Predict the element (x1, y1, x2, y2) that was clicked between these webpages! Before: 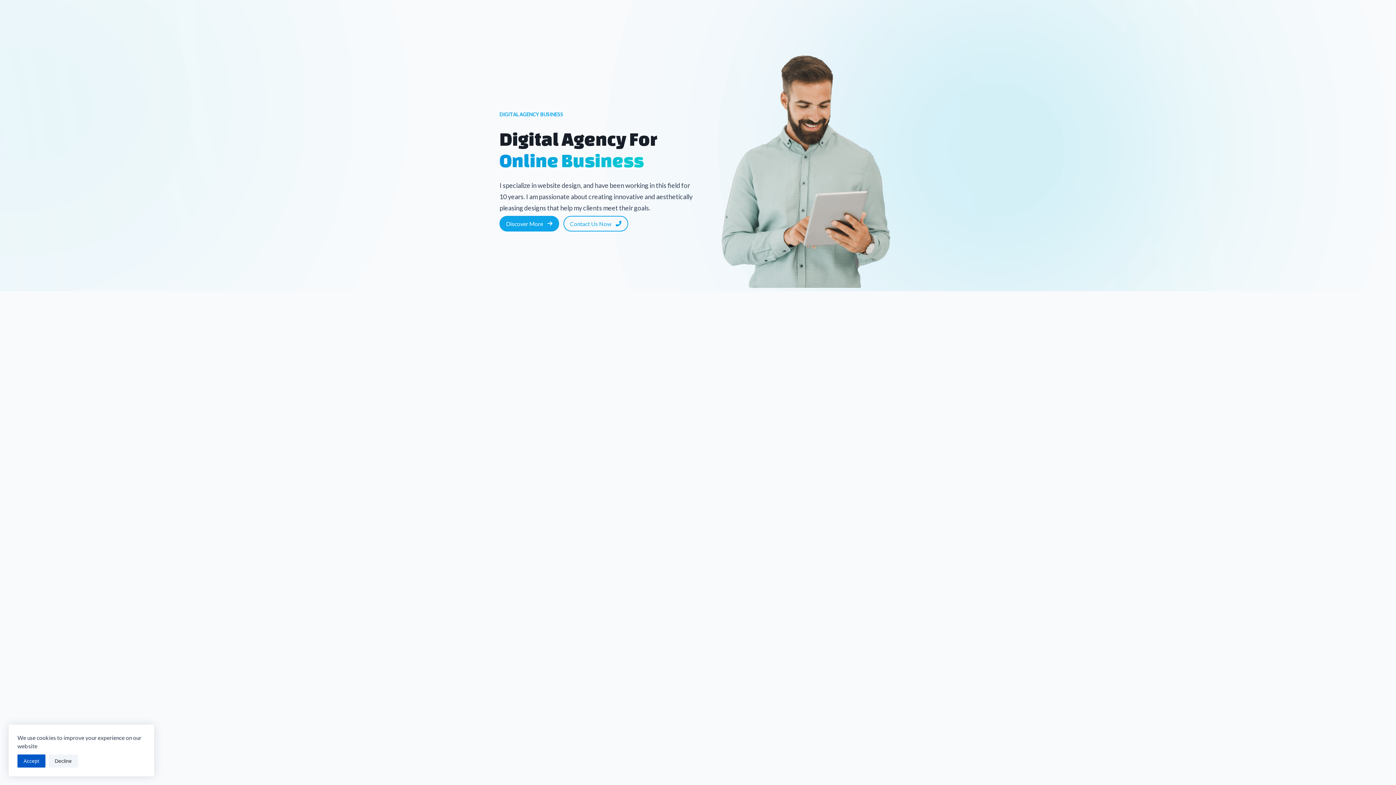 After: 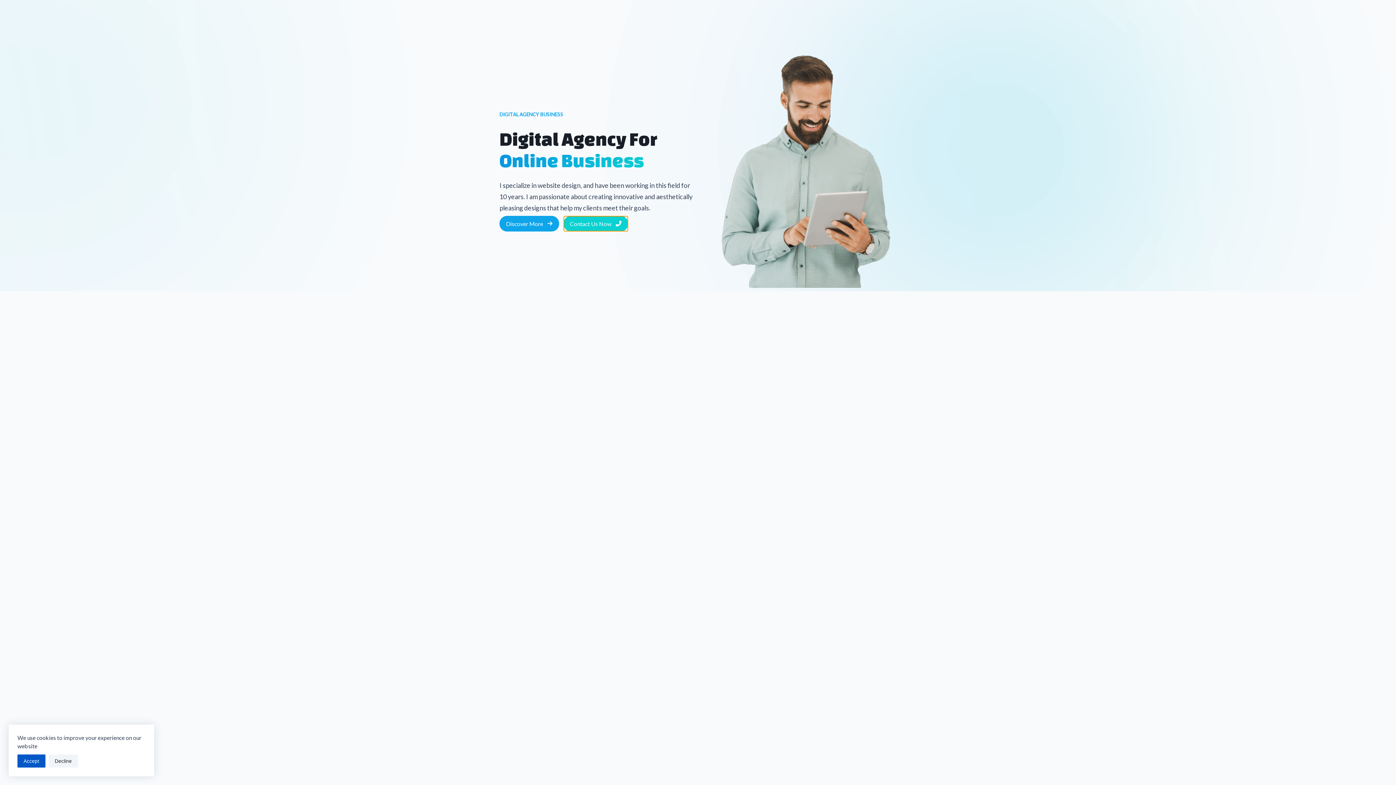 Action: label: Contact Us Now bbox: (563, 216, 628, 231)